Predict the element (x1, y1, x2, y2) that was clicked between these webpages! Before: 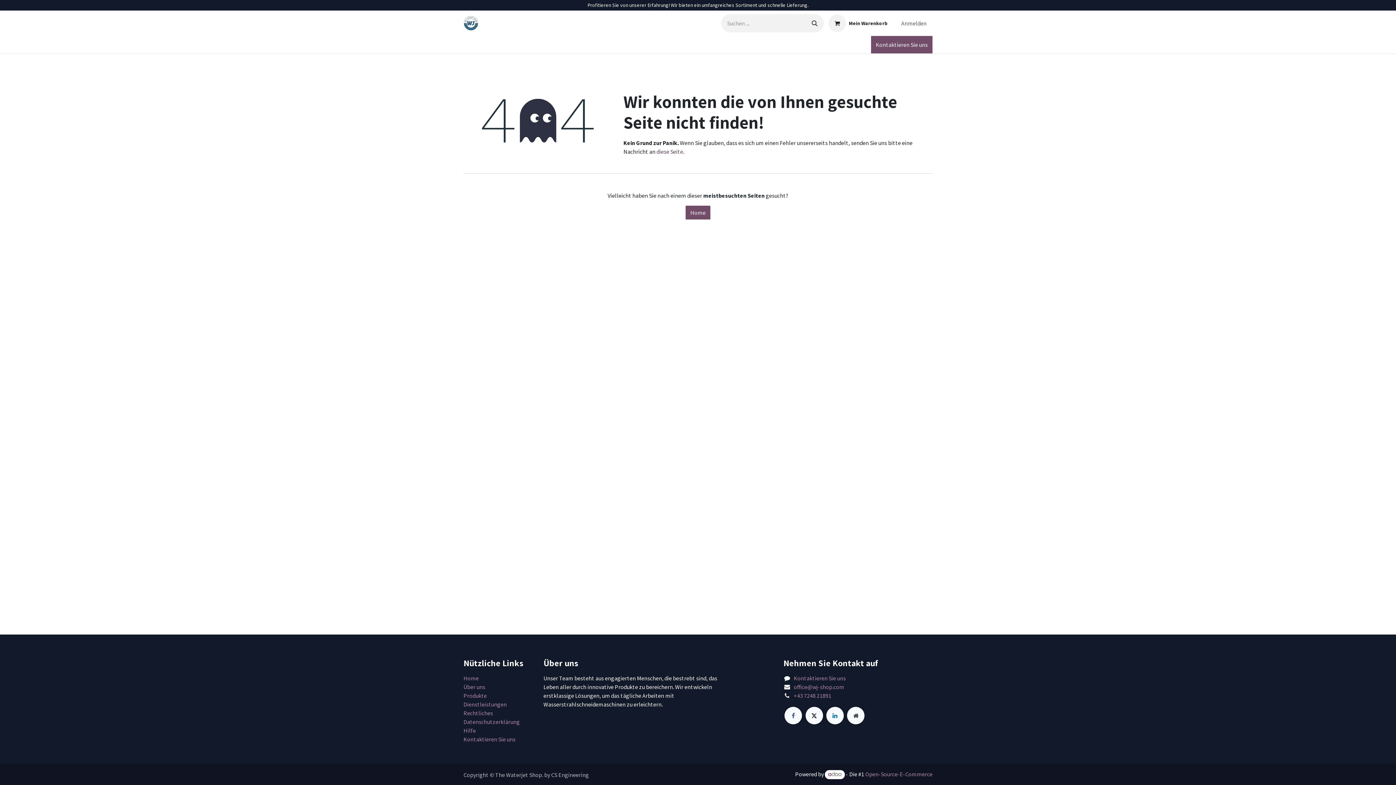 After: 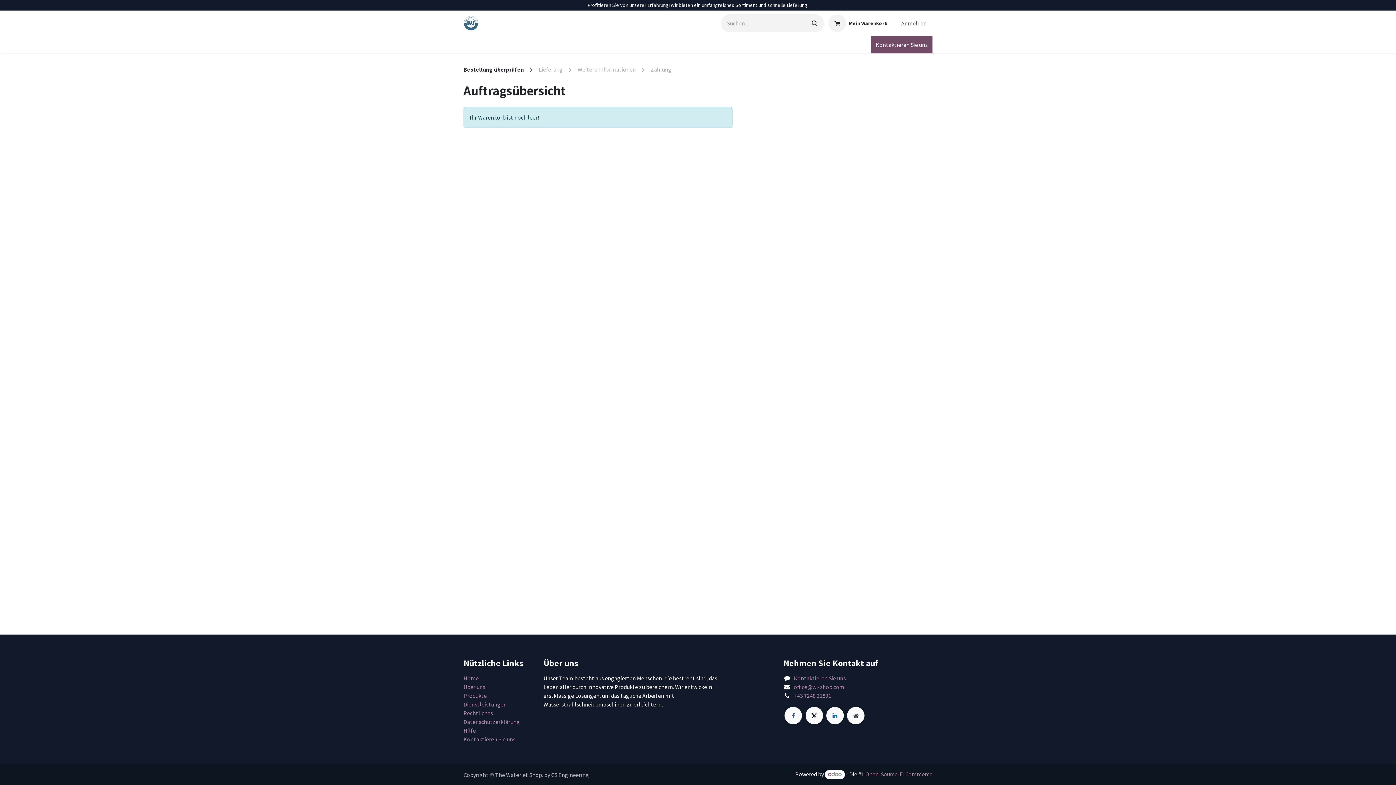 Action: label: E-Commerce-Warenkorb bbox: (824, 12, 892, 34)